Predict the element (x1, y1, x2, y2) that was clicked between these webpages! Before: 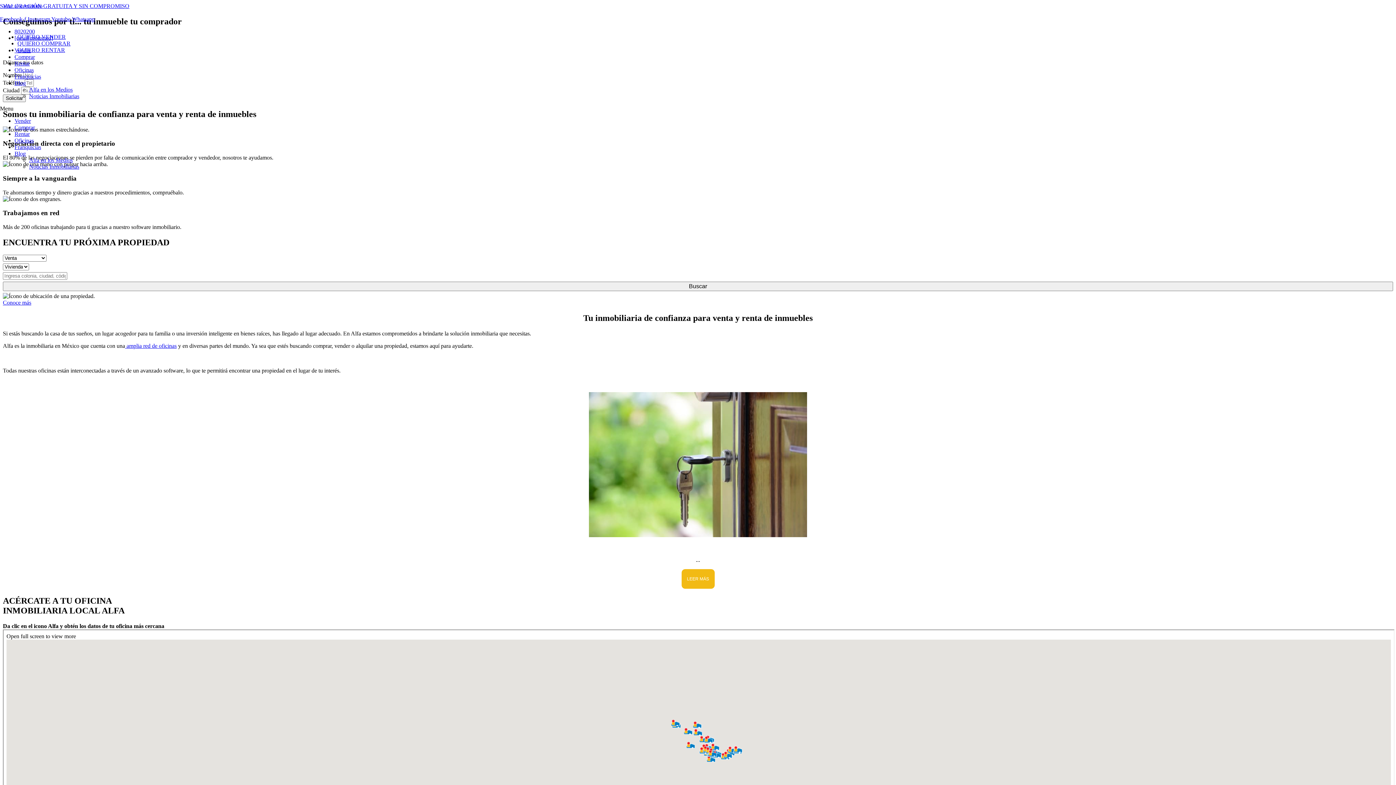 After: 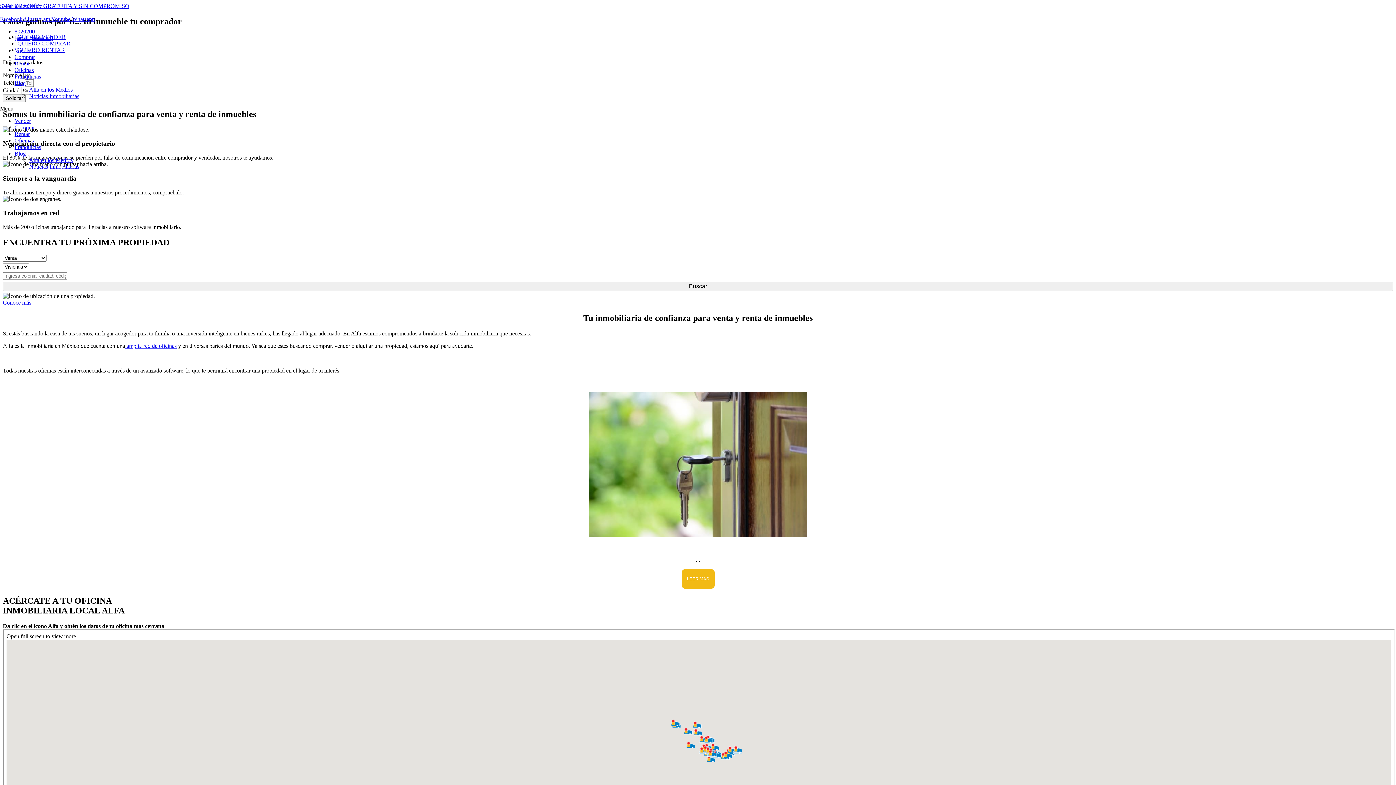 Action: bbox: (14, 66, 33, 73) label: Oficinas